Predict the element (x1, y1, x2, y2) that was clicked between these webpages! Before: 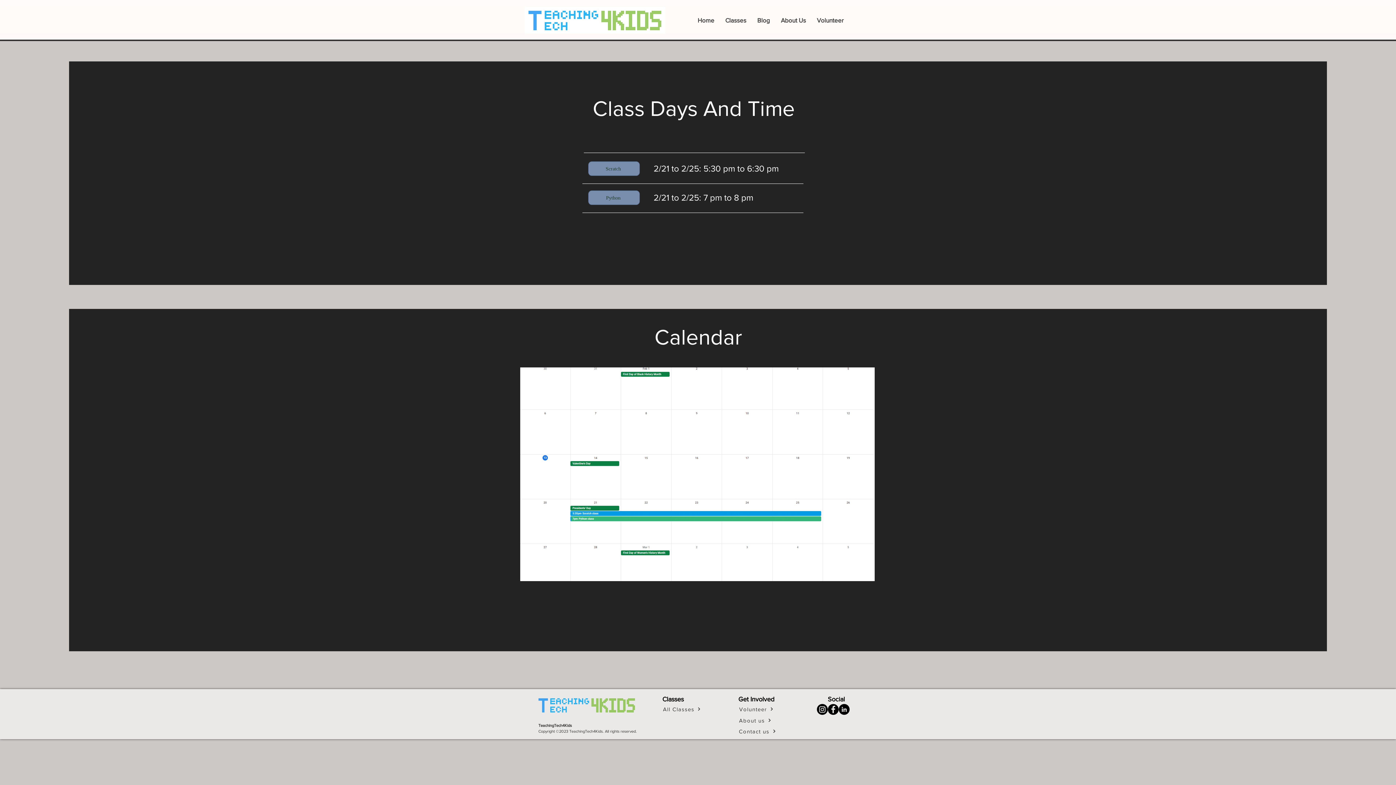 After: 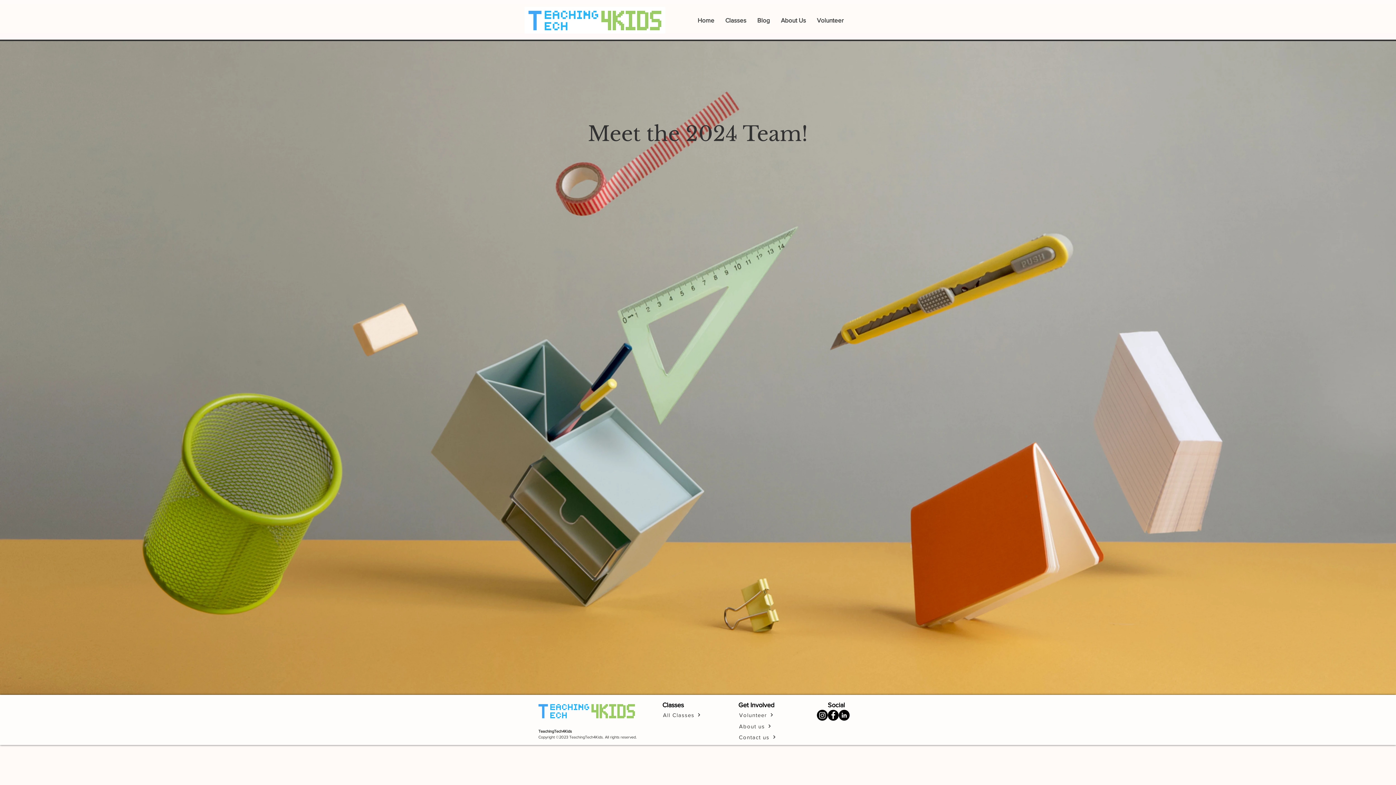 Action: bbox: (732, 715, 778, 726) label: About us